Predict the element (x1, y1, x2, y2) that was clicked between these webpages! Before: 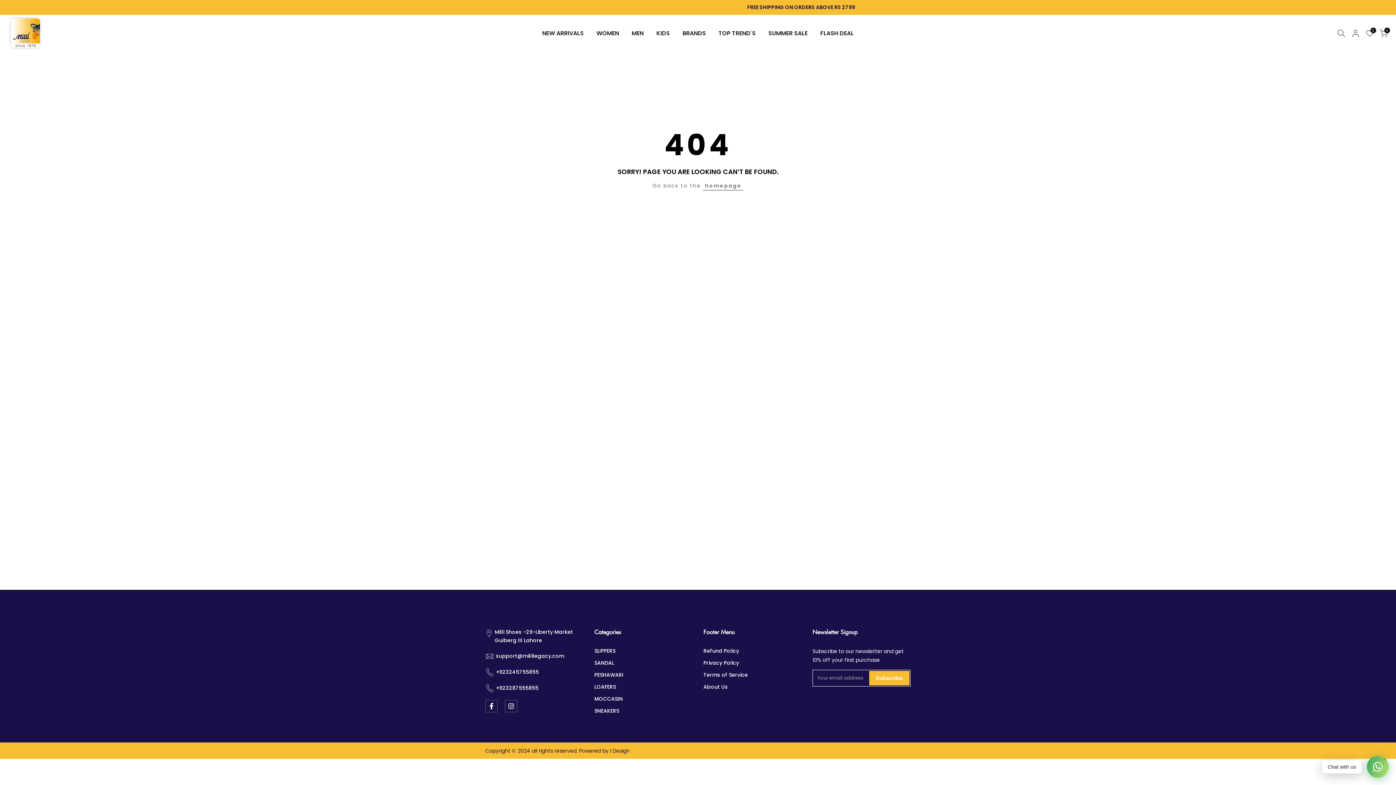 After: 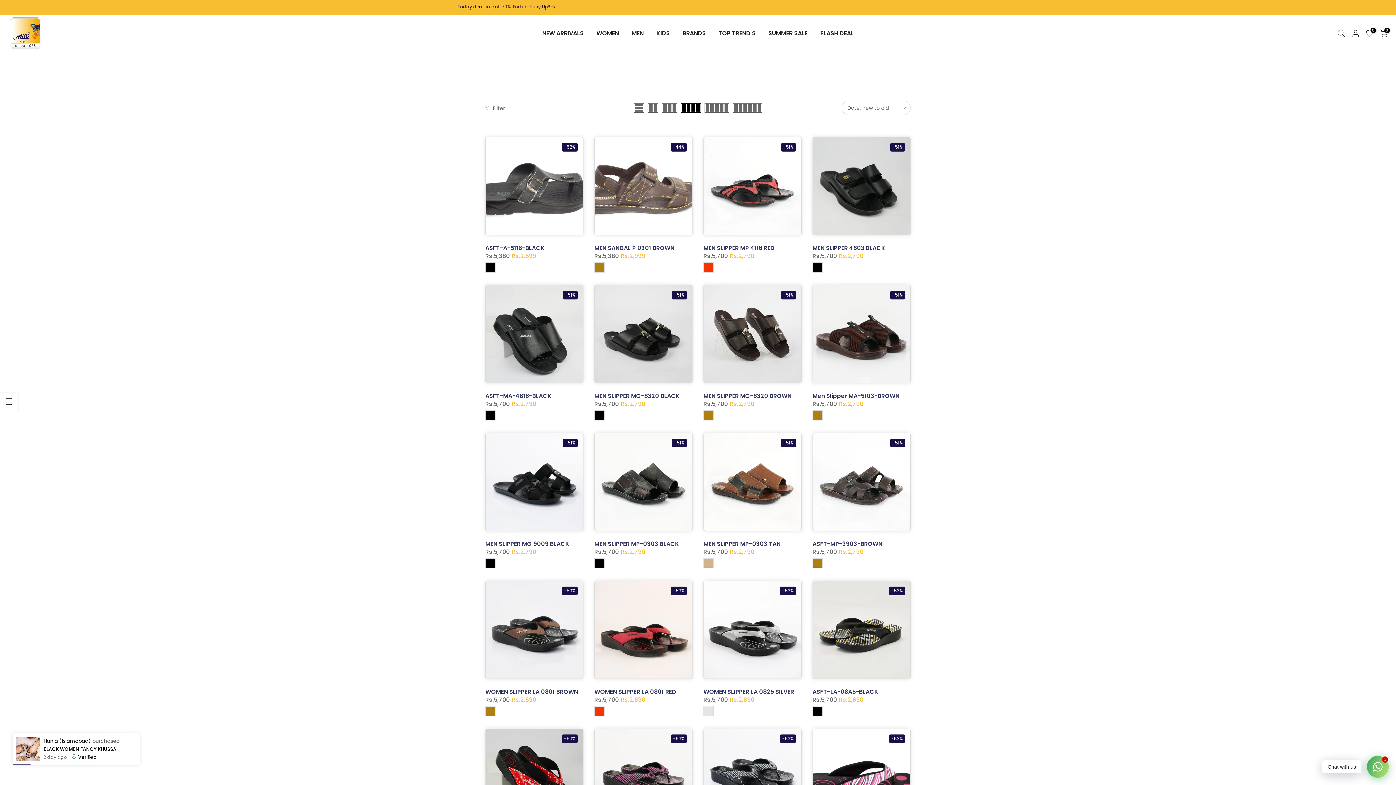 Action: bbox: (676, 28, 712, 38) label: BRANDS